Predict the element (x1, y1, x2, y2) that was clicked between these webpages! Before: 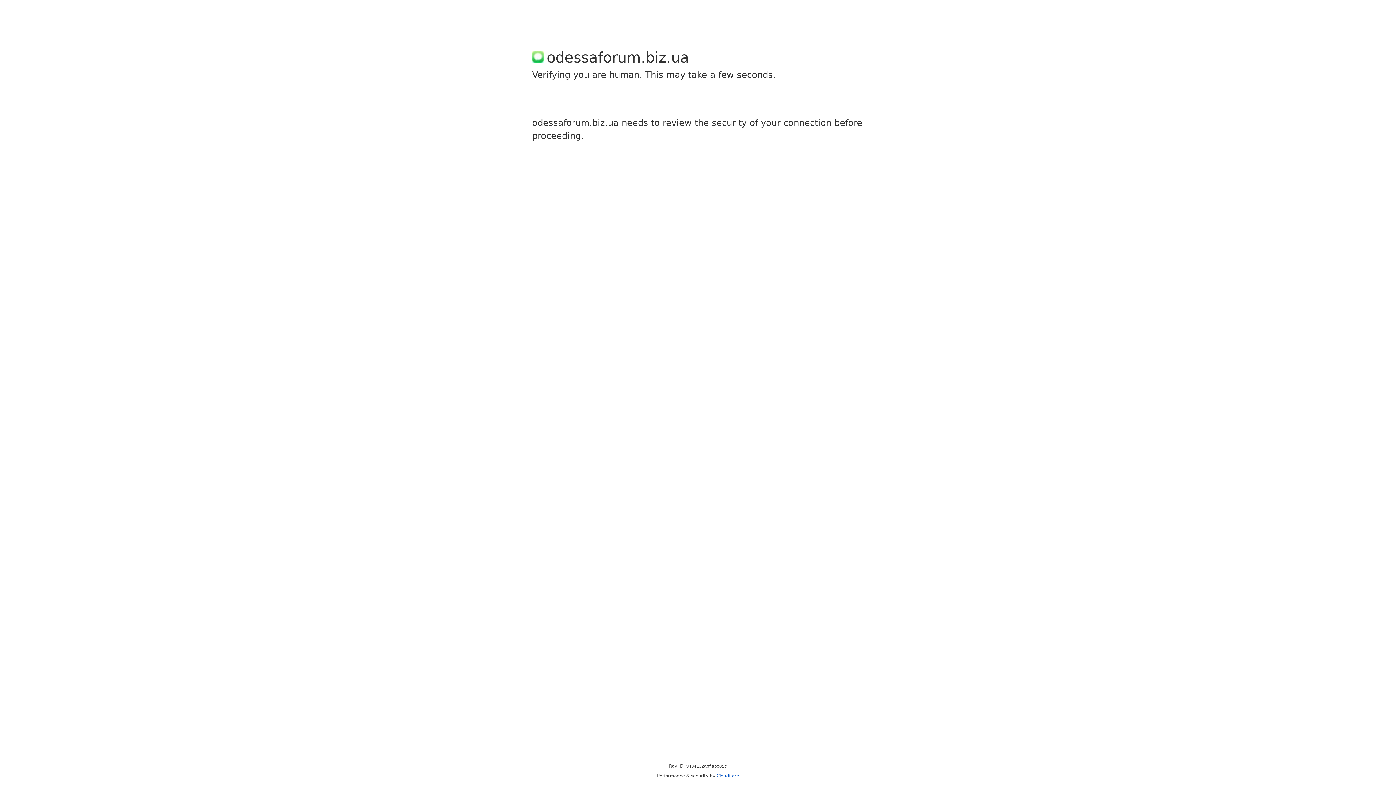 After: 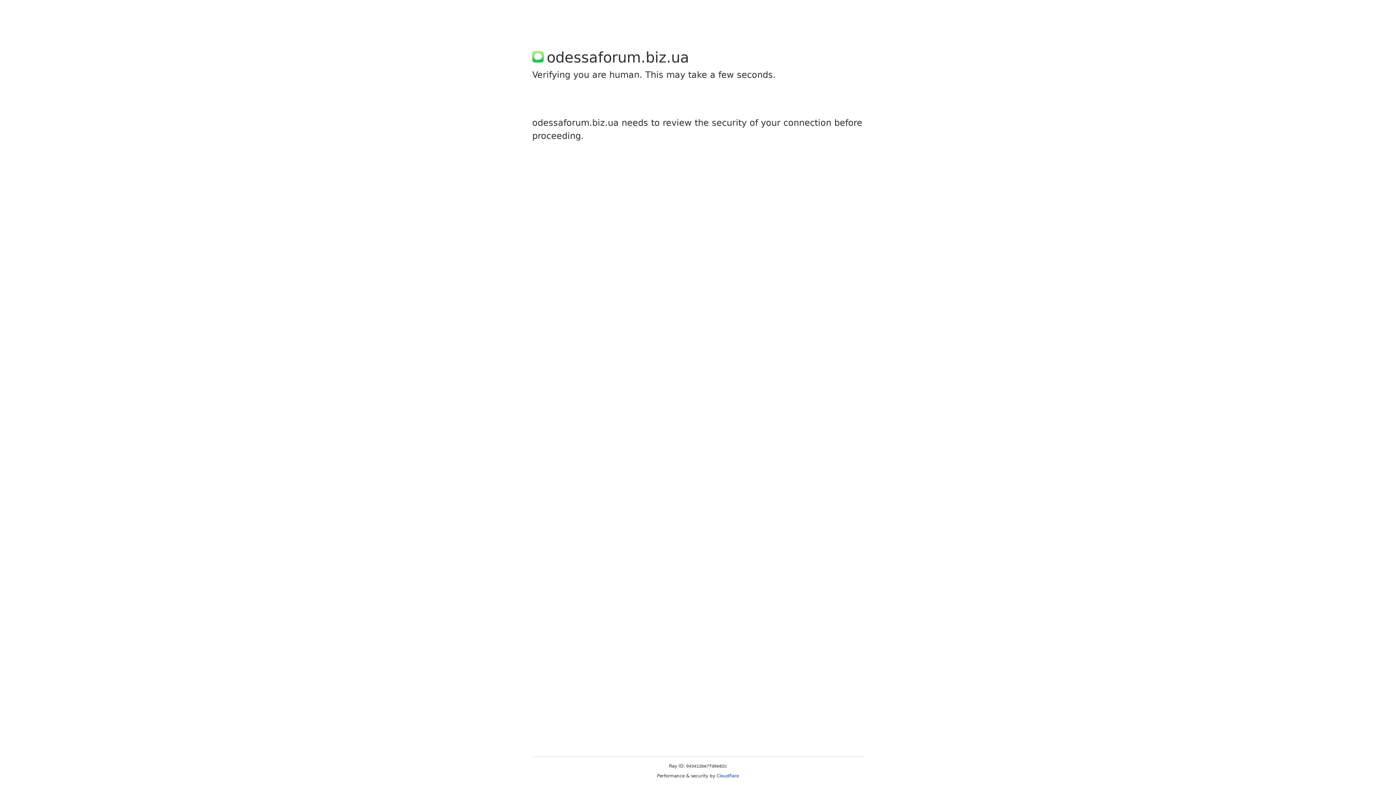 Action: label: Cloudflare bbox: (716, 773, 739, 778)